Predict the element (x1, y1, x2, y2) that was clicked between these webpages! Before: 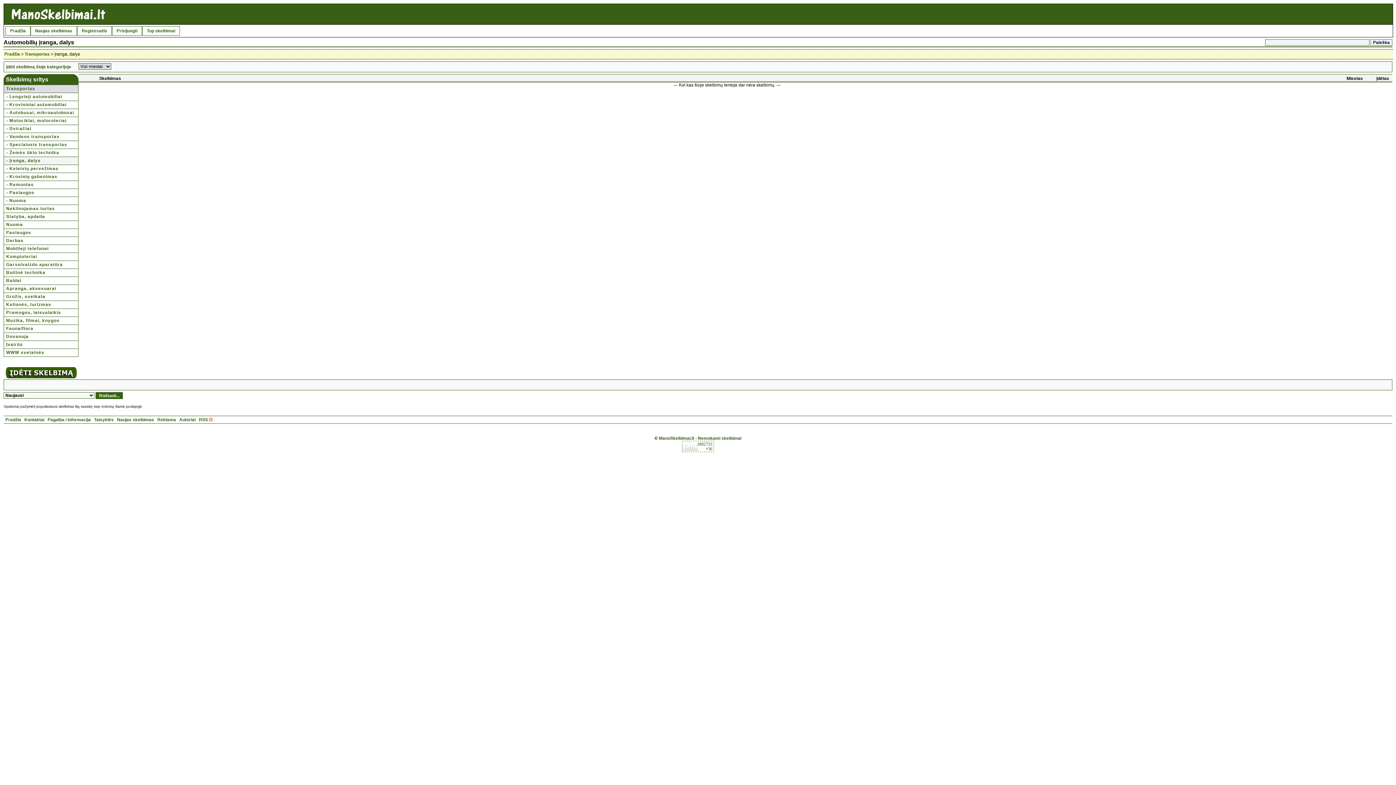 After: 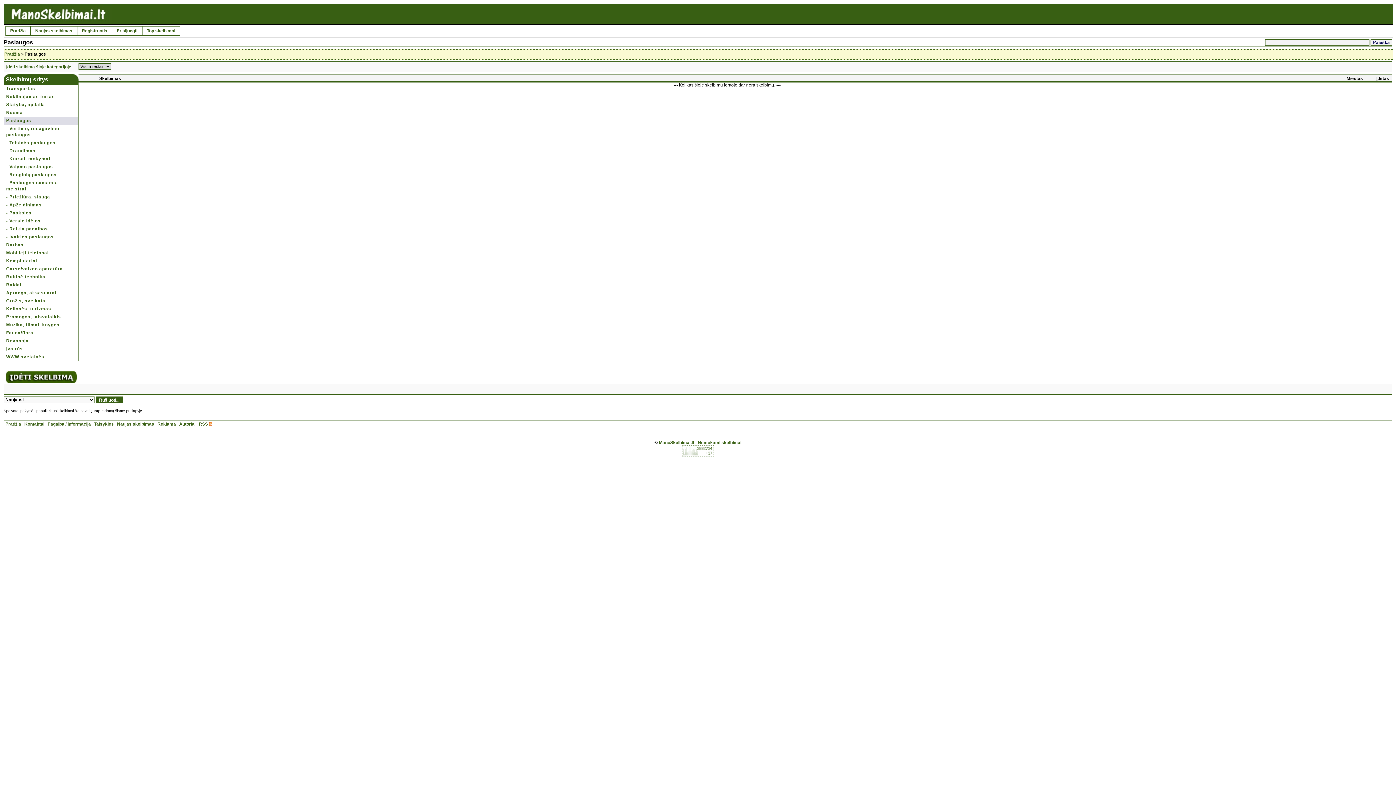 Action: bbox: (4, 229, 78, 237) label: Paslaugos